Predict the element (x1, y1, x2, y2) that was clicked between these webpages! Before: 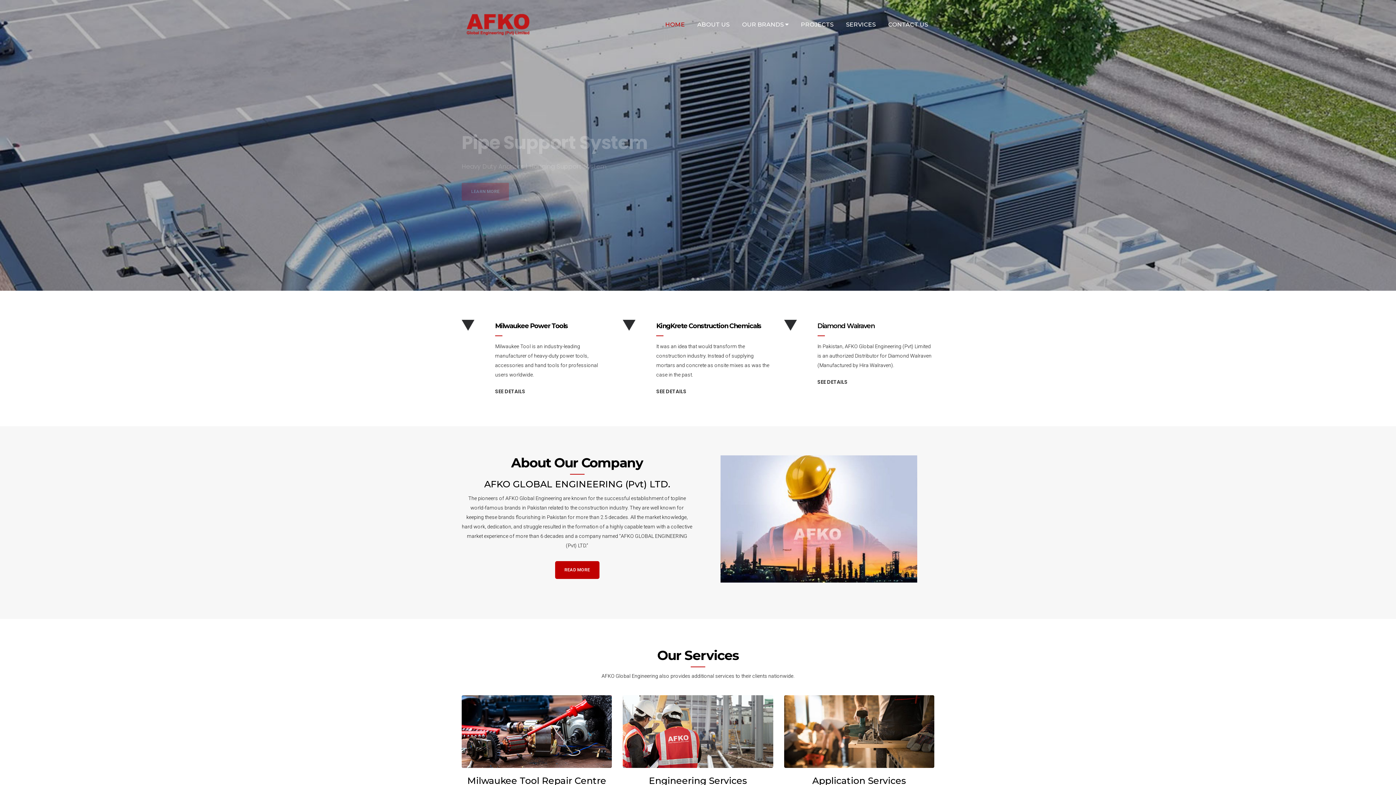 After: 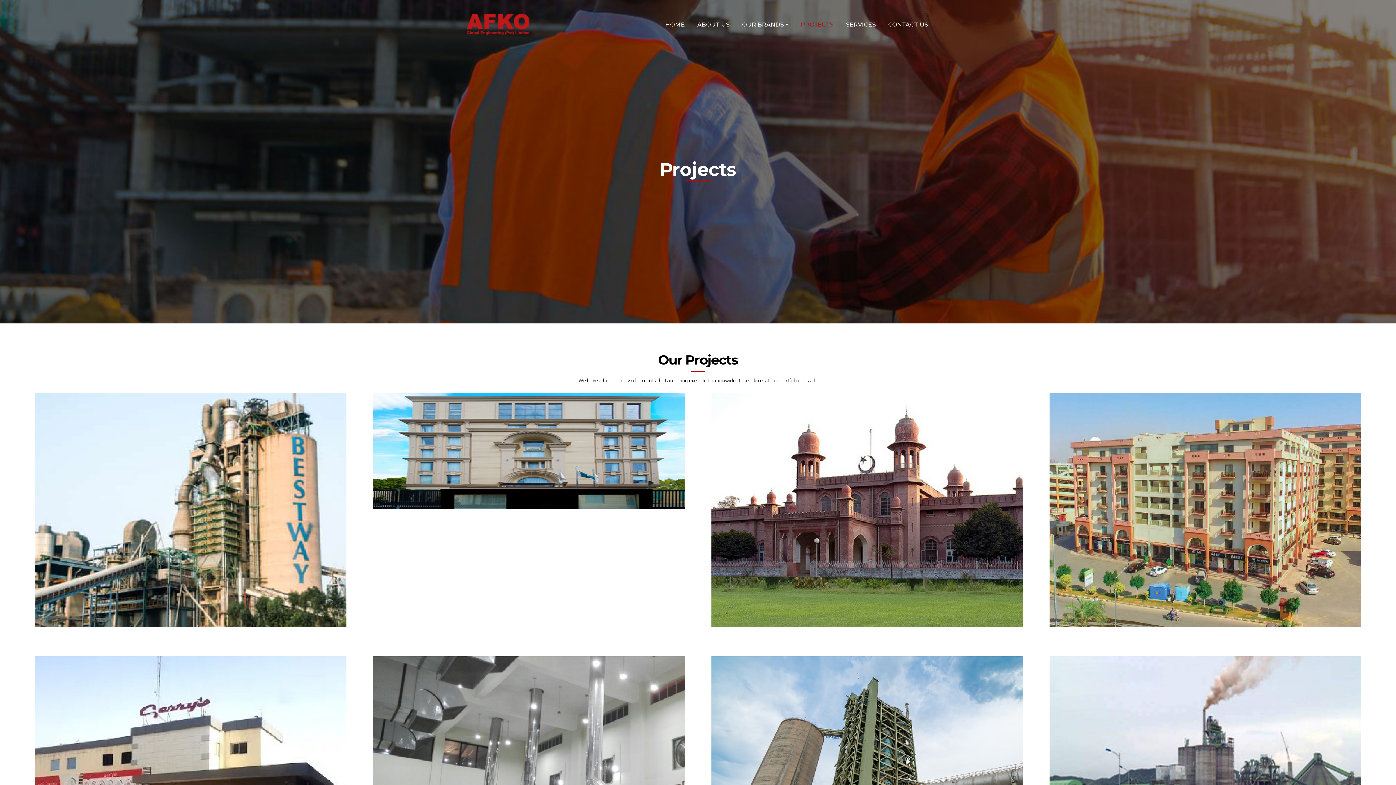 Action: label: PROJECTS bbox: (794, 12, 840, 37)